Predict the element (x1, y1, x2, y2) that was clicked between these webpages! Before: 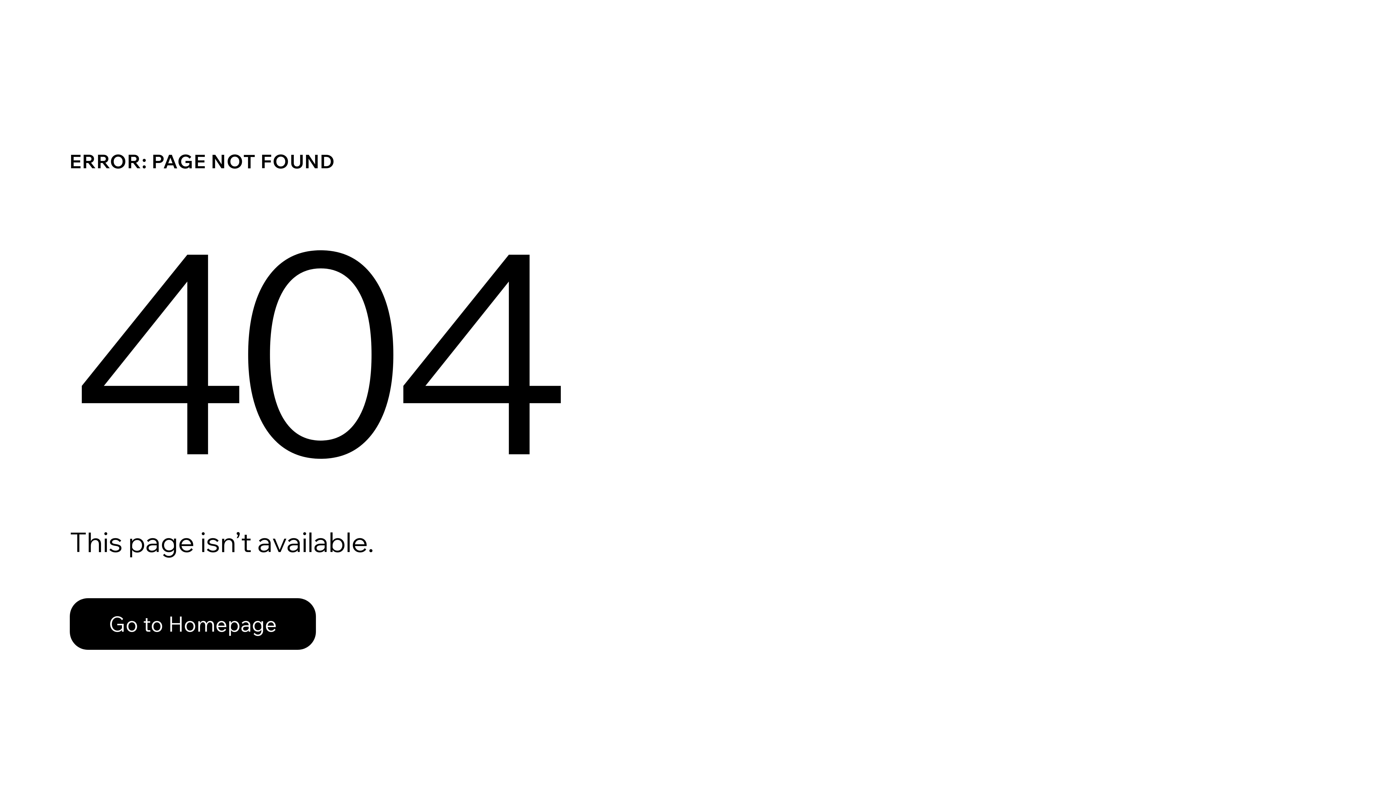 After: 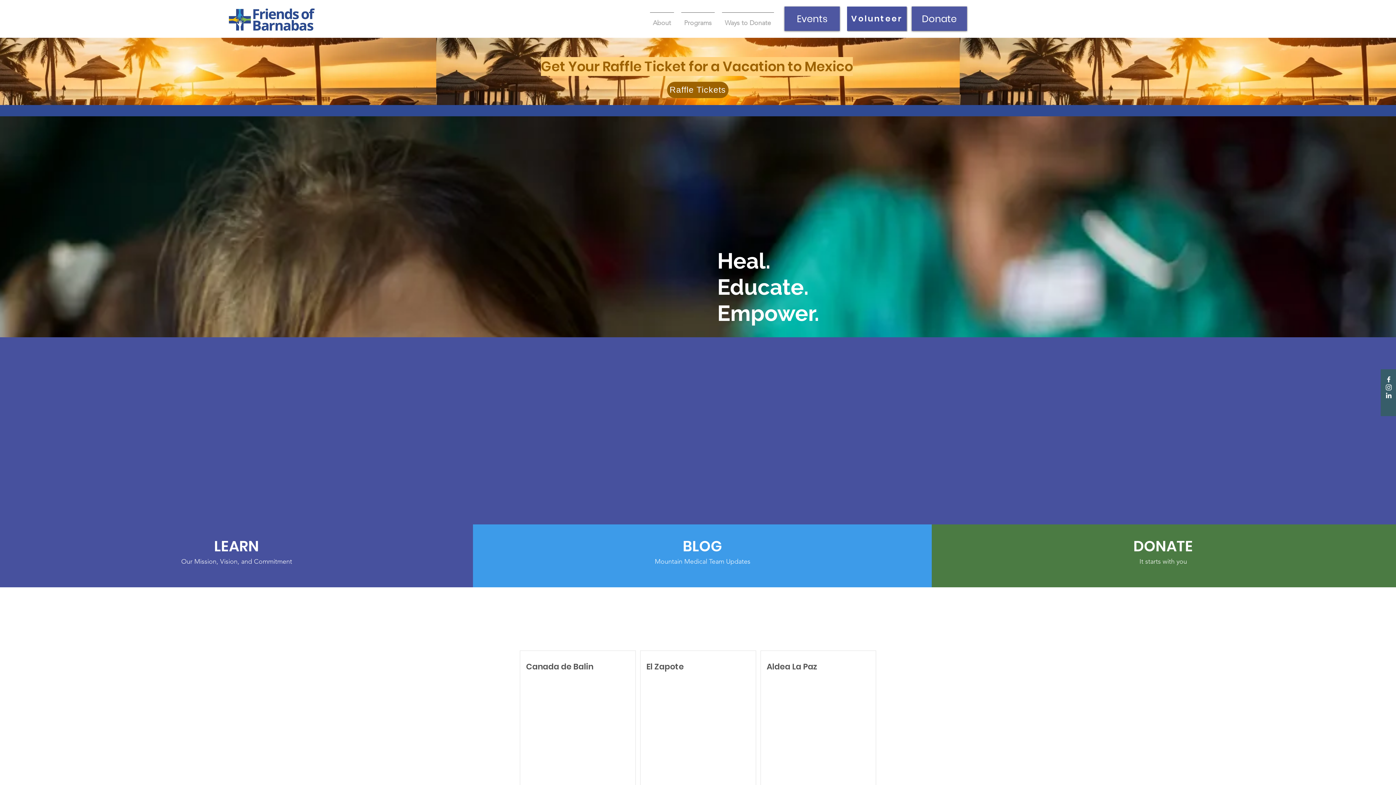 Action: label: Go to Homepage bbox: (69, 598, 316, 650)